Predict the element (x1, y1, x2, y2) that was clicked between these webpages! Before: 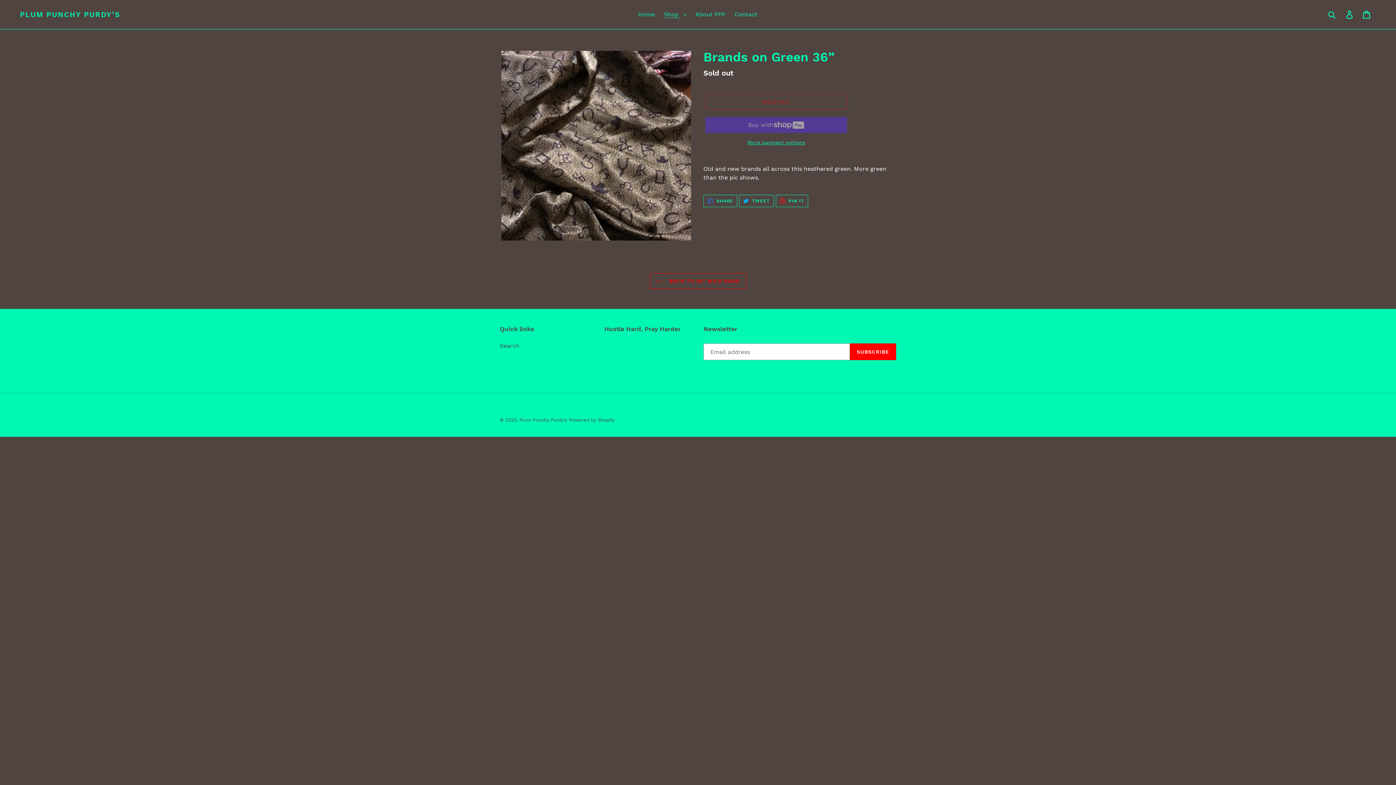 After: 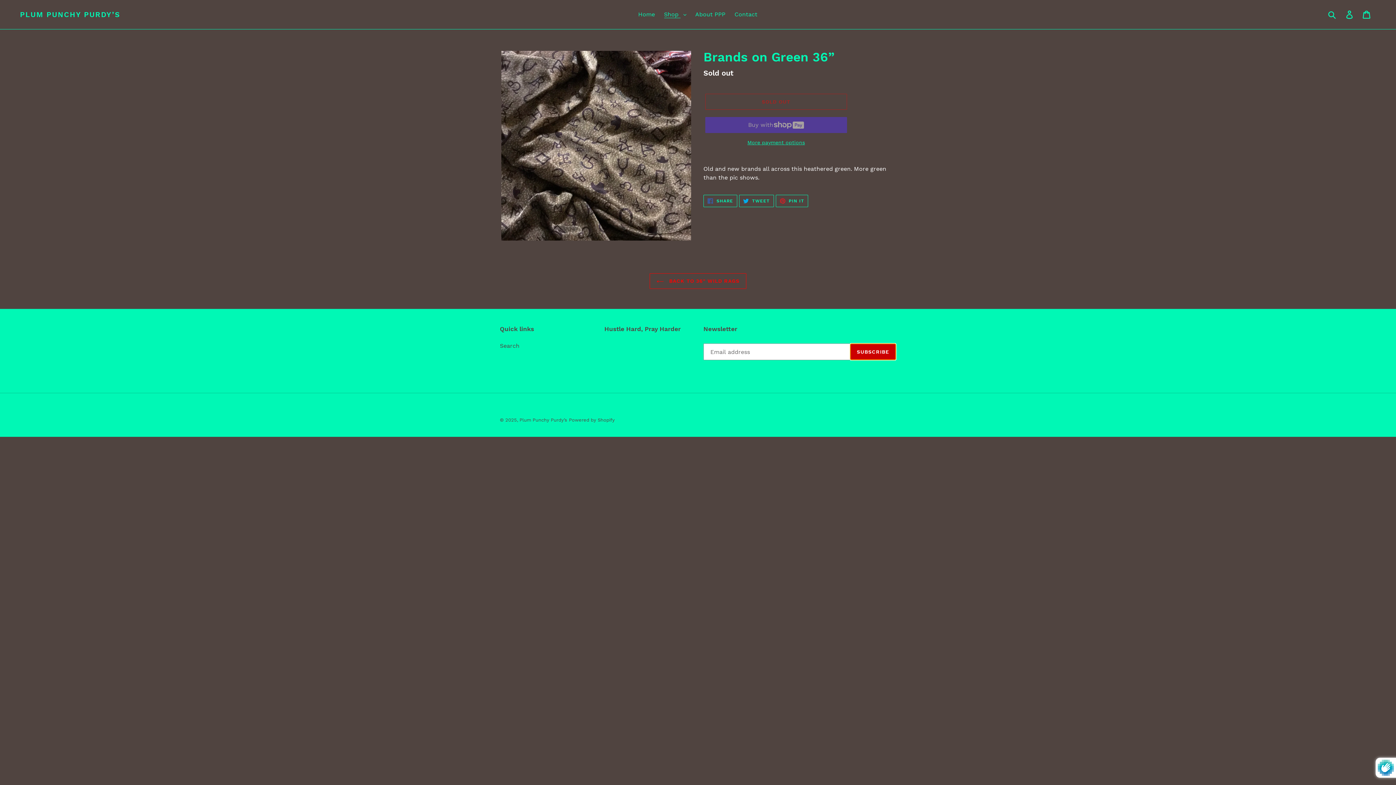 Action: label: SUBSCRIBE bbox: (850, 343, 896, 360)